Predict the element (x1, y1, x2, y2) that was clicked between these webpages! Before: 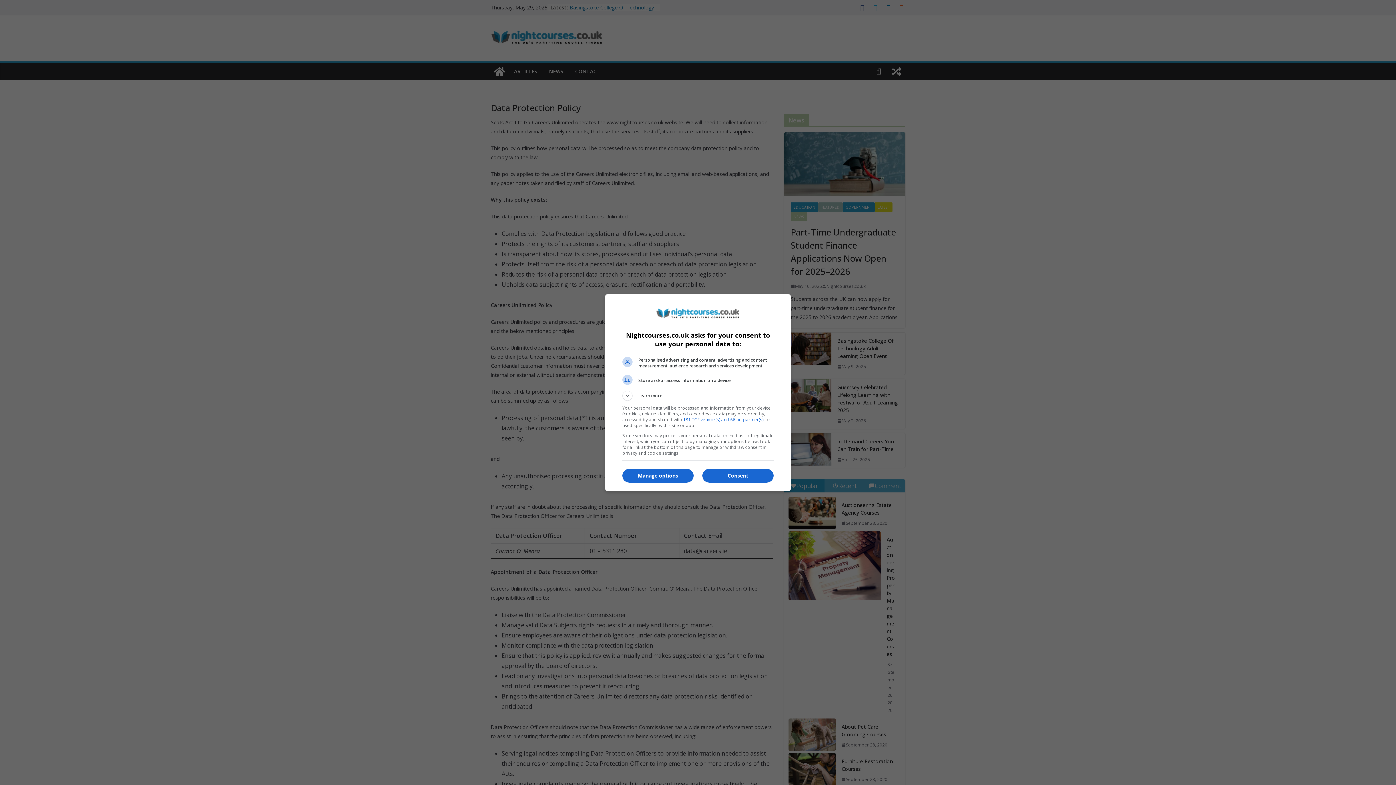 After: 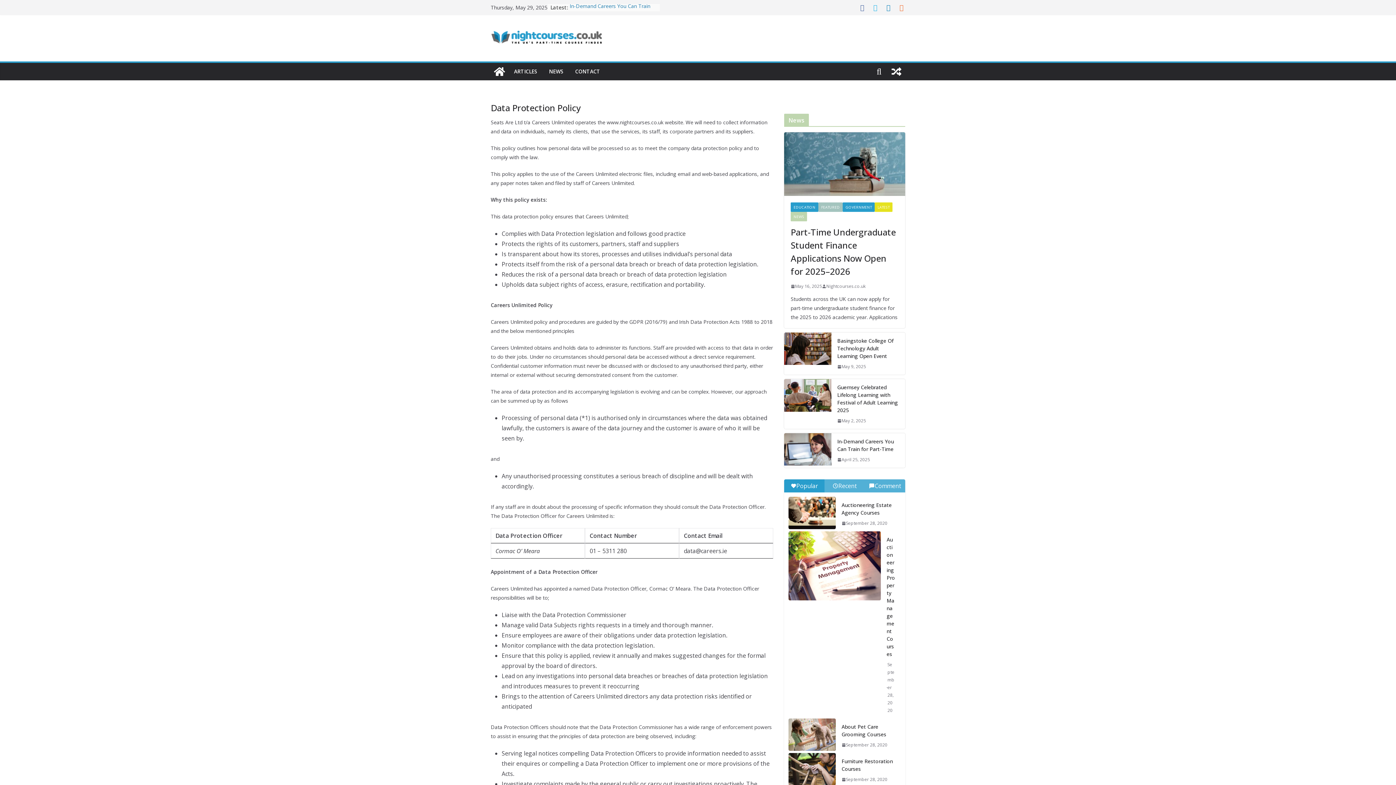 Action: bbox: (702, 469, 773, 482) label: Consent